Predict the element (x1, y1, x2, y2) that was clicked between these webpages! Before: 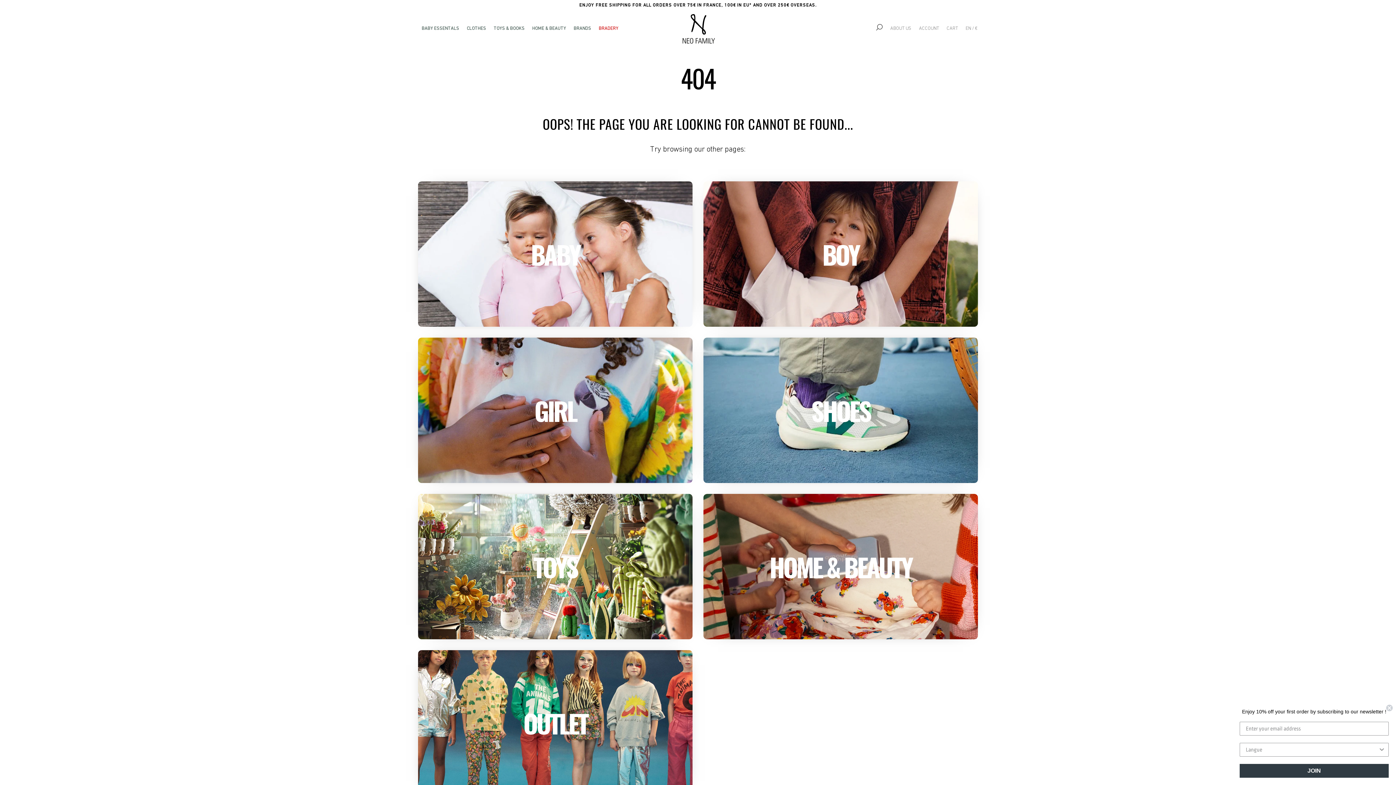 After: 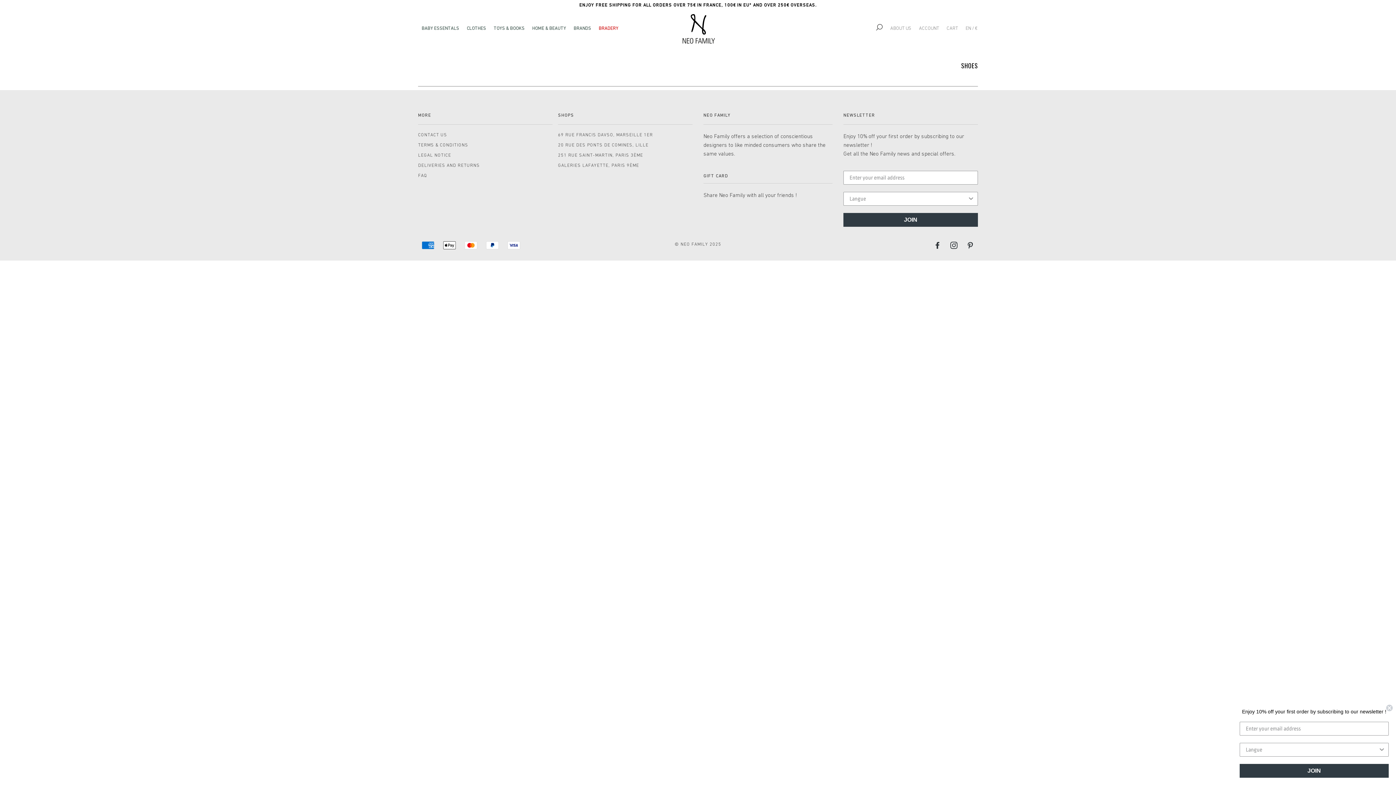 Action: label: SHOES bbox: (703, 337, 978, 483)